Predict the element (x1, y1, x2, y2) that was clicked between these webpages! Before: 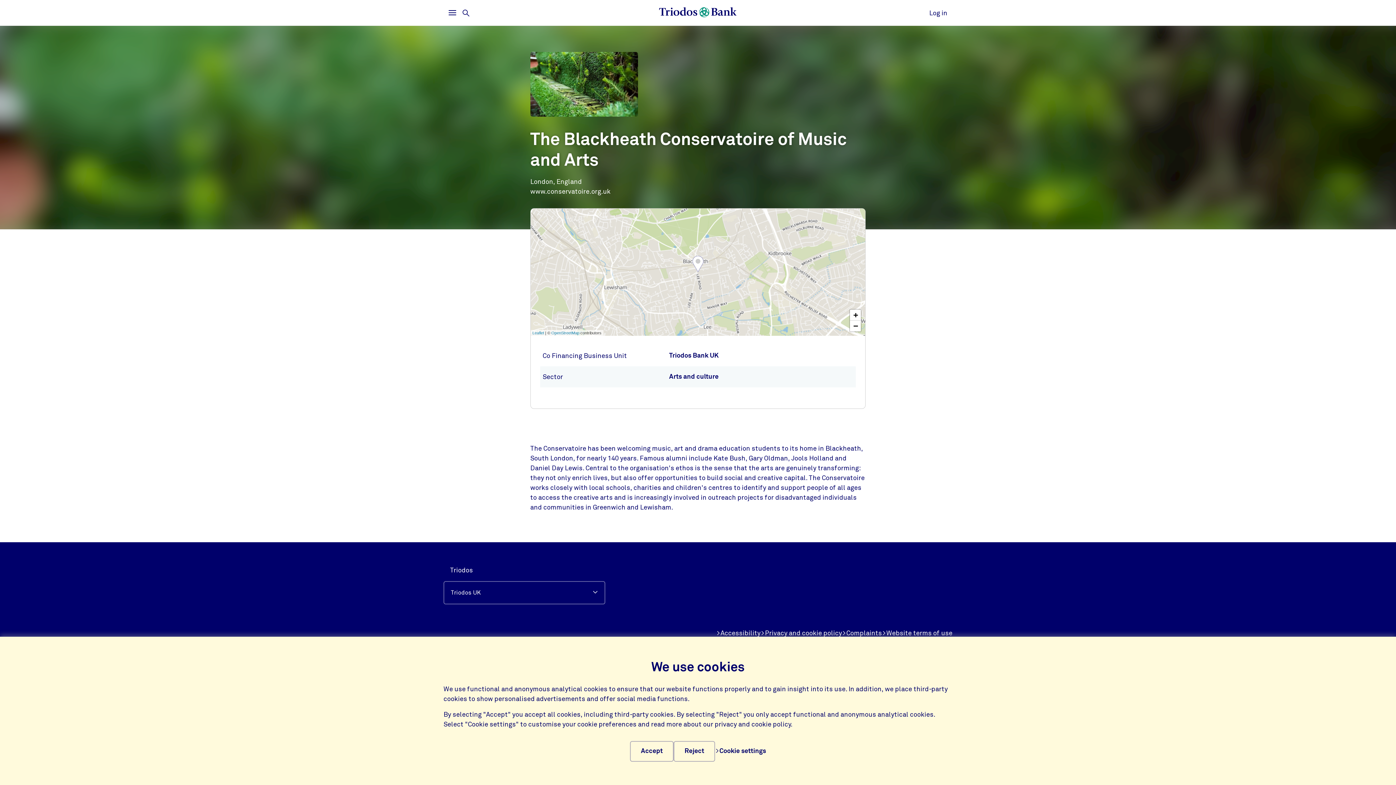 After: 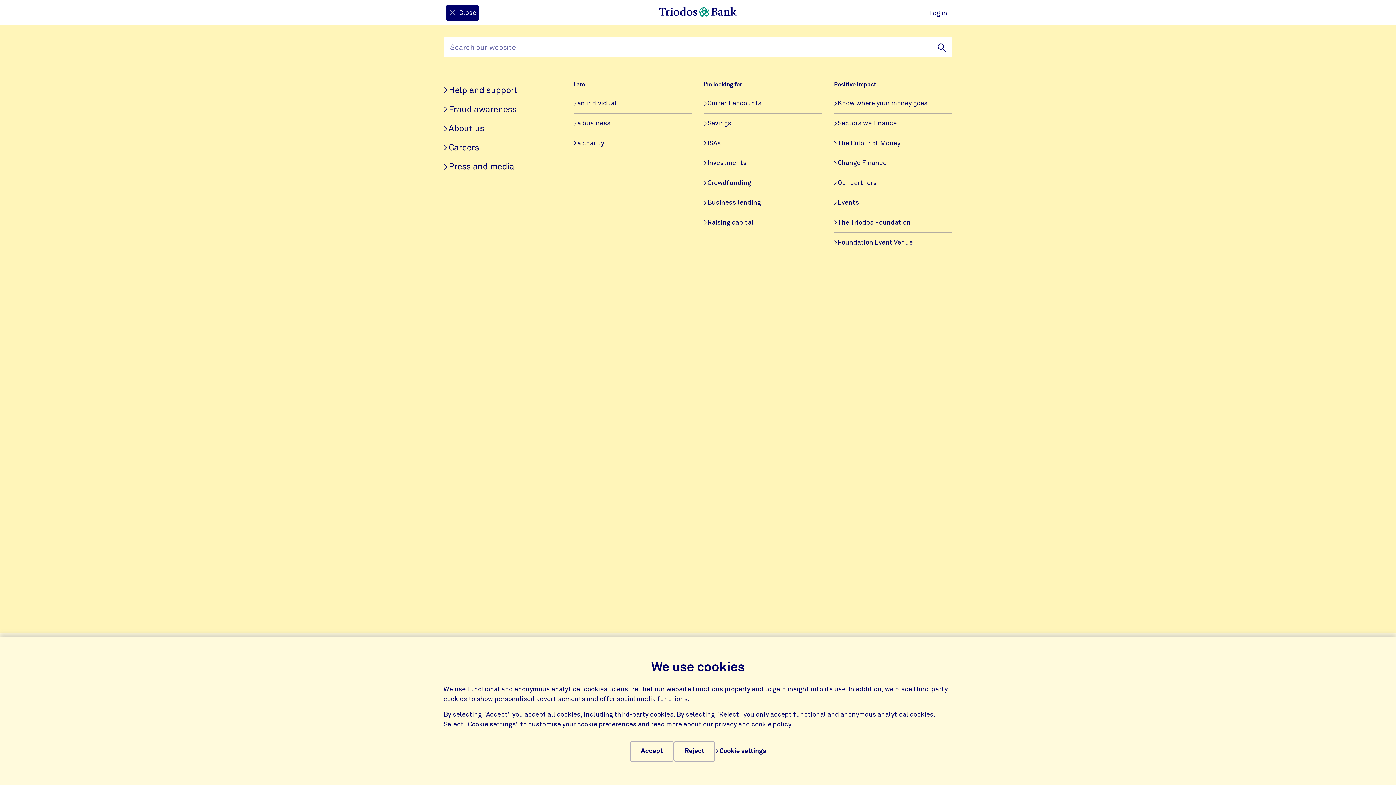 Action: label: Open
Main menu bbox: (445, 5, 459, 19)